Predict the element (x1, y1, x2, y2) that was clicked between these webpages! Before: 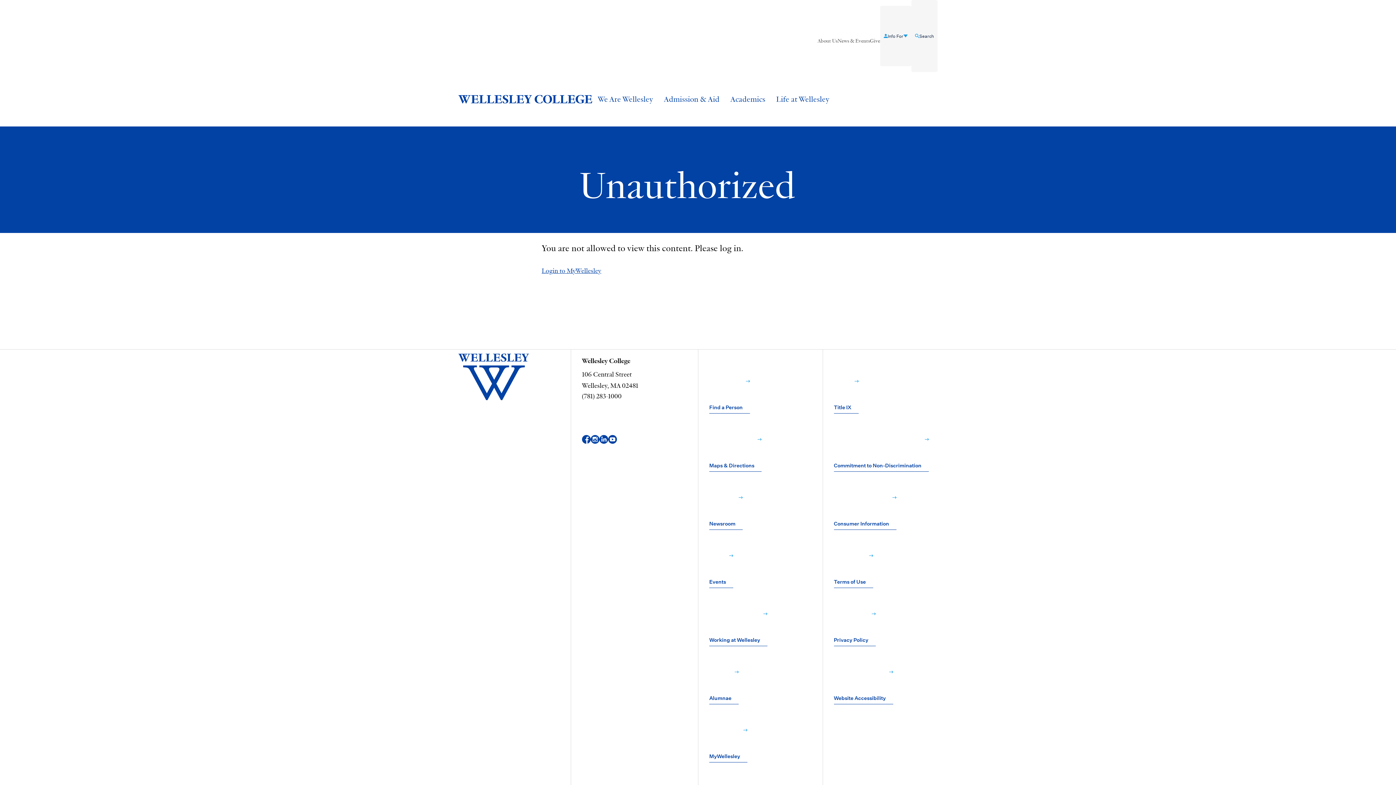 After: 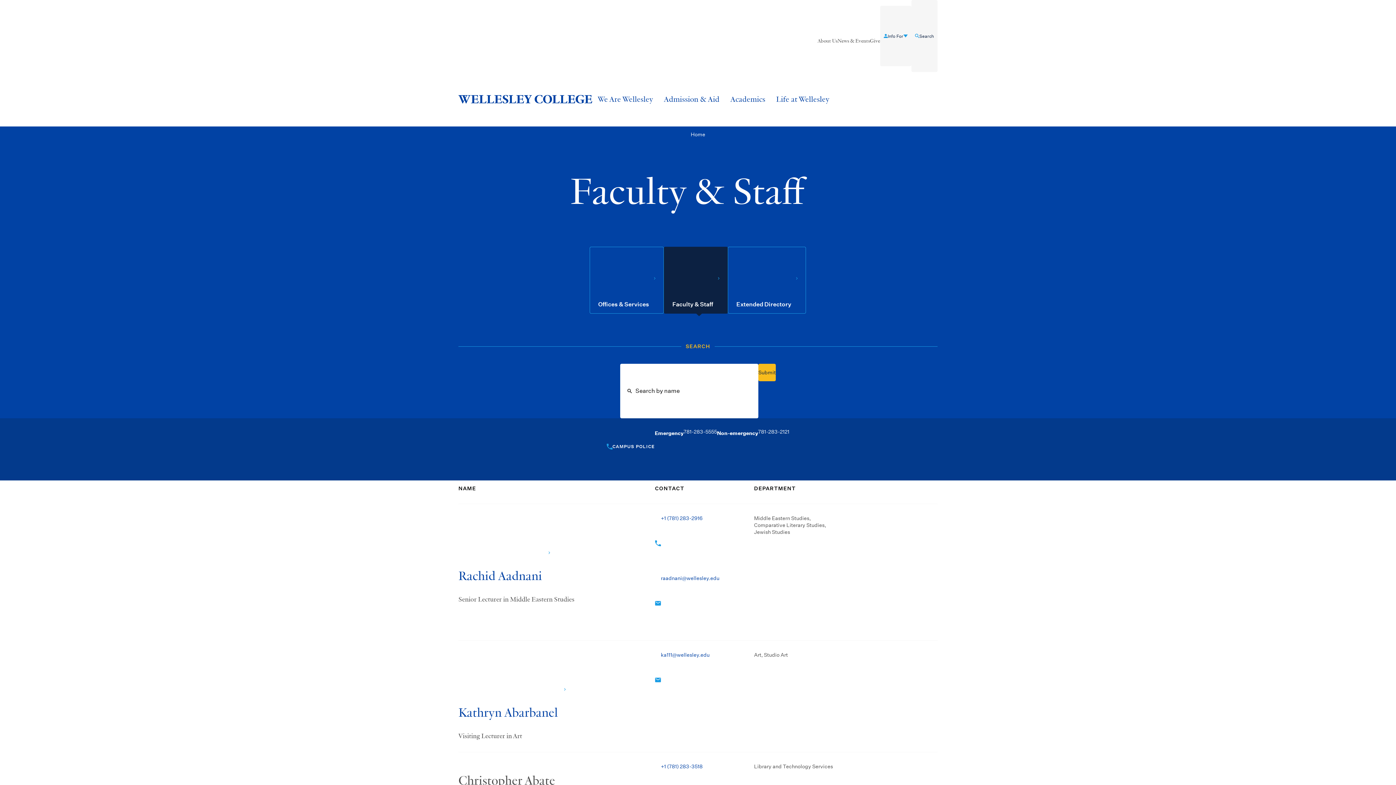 Action: label: Find a Person﻿  bbox: (709, 354, 750, 413)